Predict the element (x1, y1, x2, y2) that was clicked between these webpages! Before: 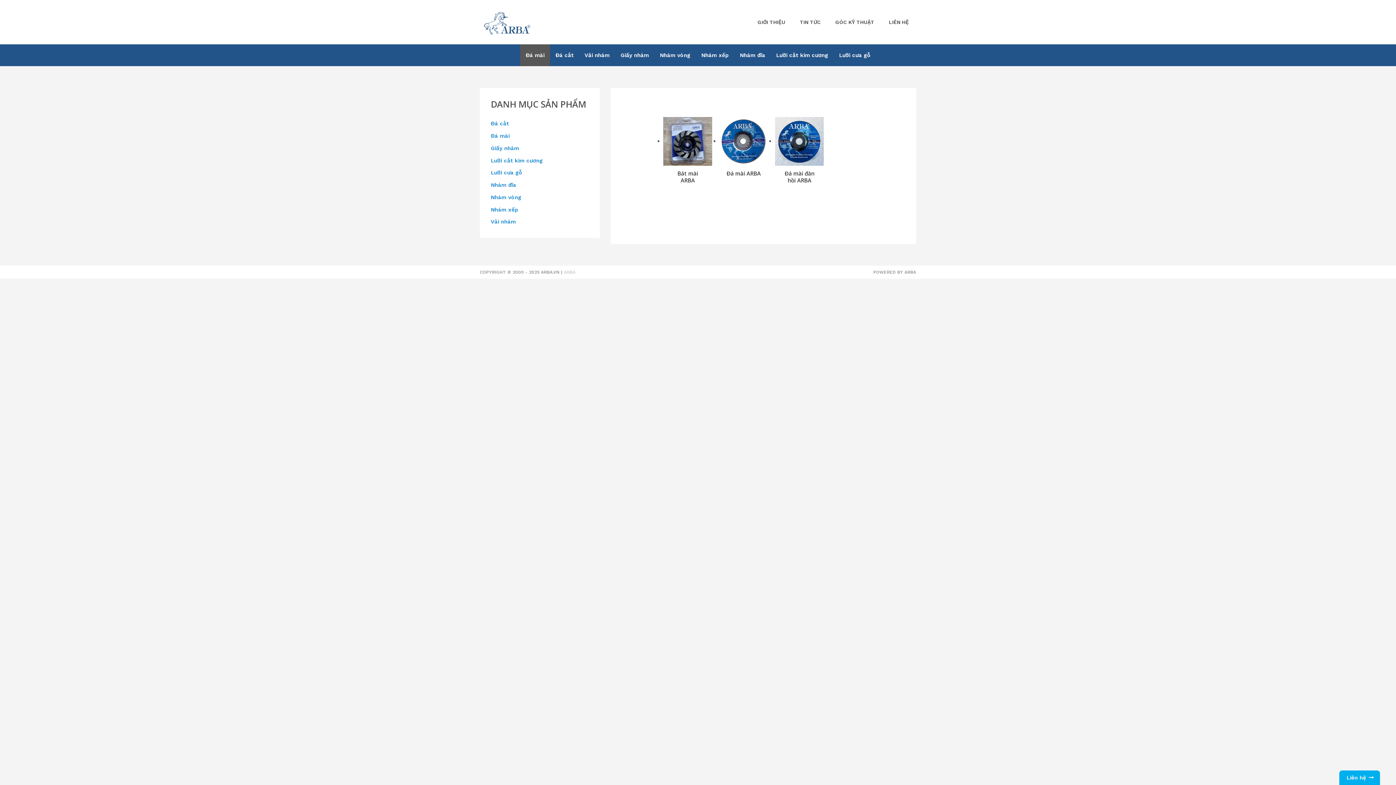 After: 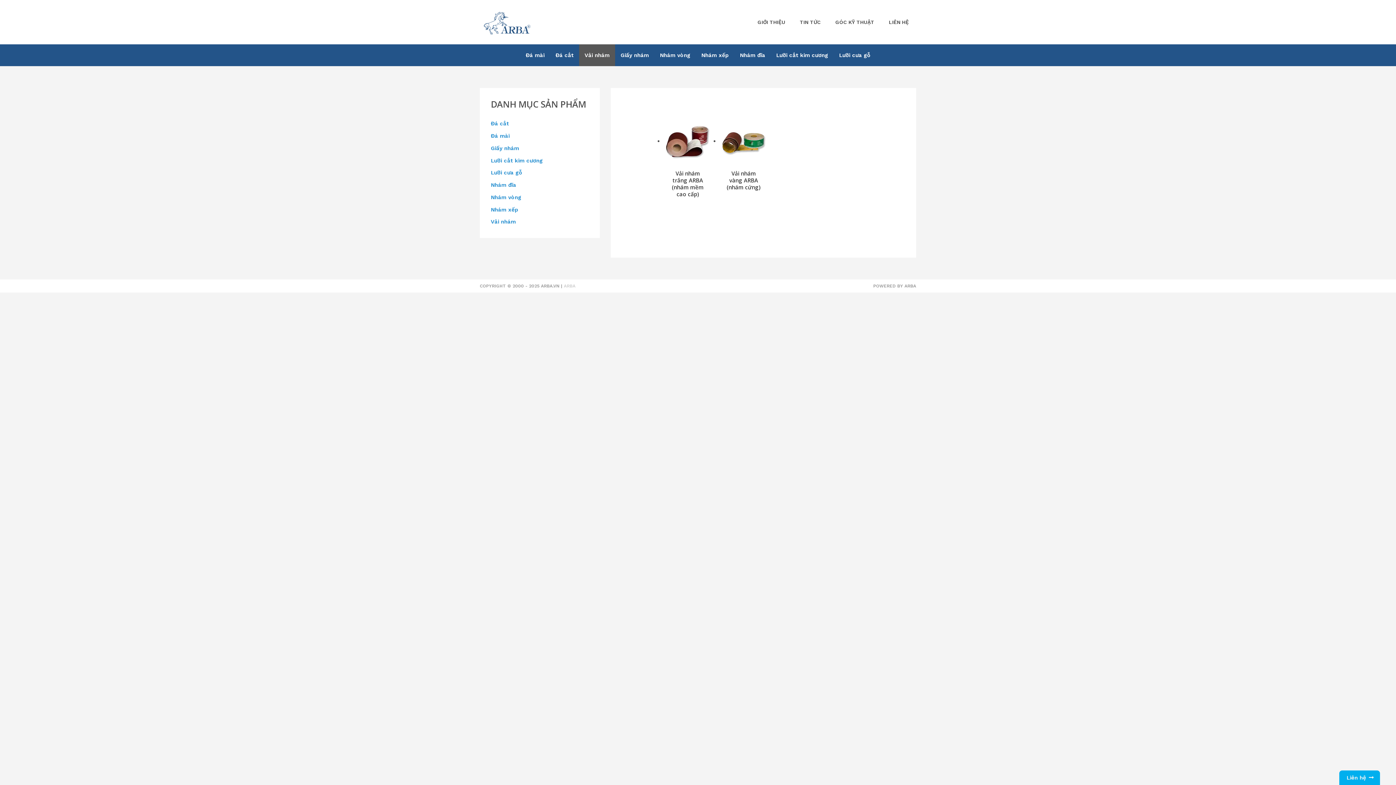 Action: bbox: (579, 44, 615, 66) label: Vải nhám